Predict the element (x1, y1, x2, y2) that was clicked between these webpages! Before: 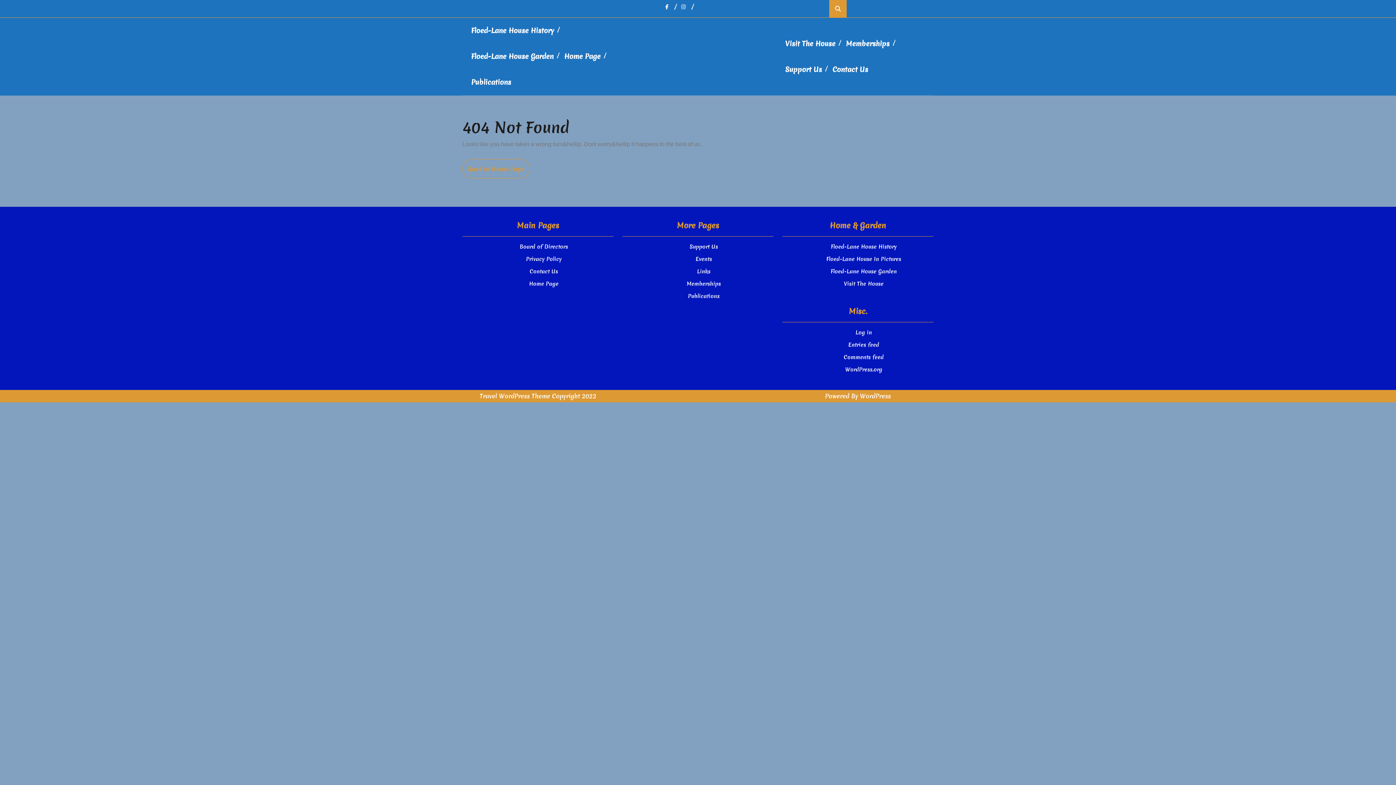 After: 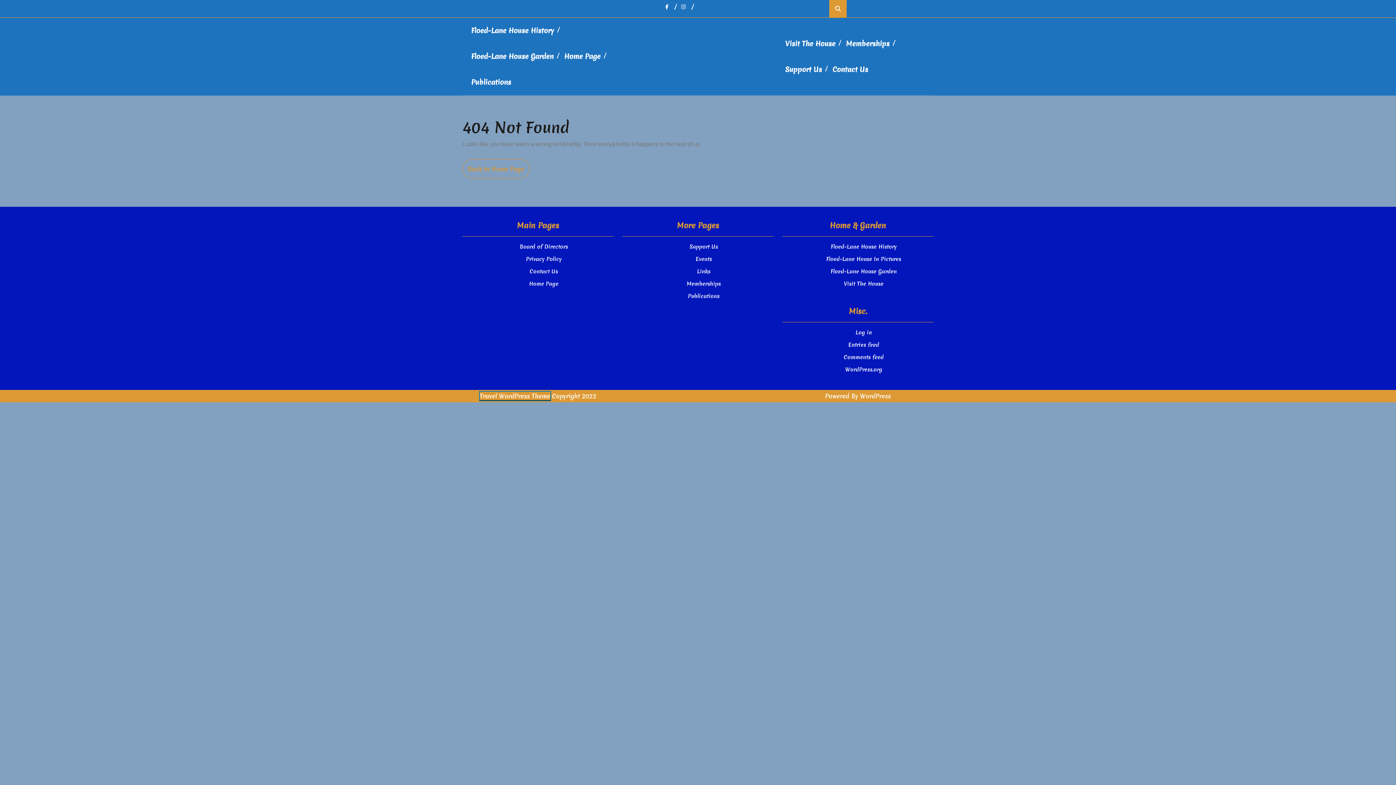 Action: label: Travel WordPress Theme bbox: (479, 392, 550, 400)